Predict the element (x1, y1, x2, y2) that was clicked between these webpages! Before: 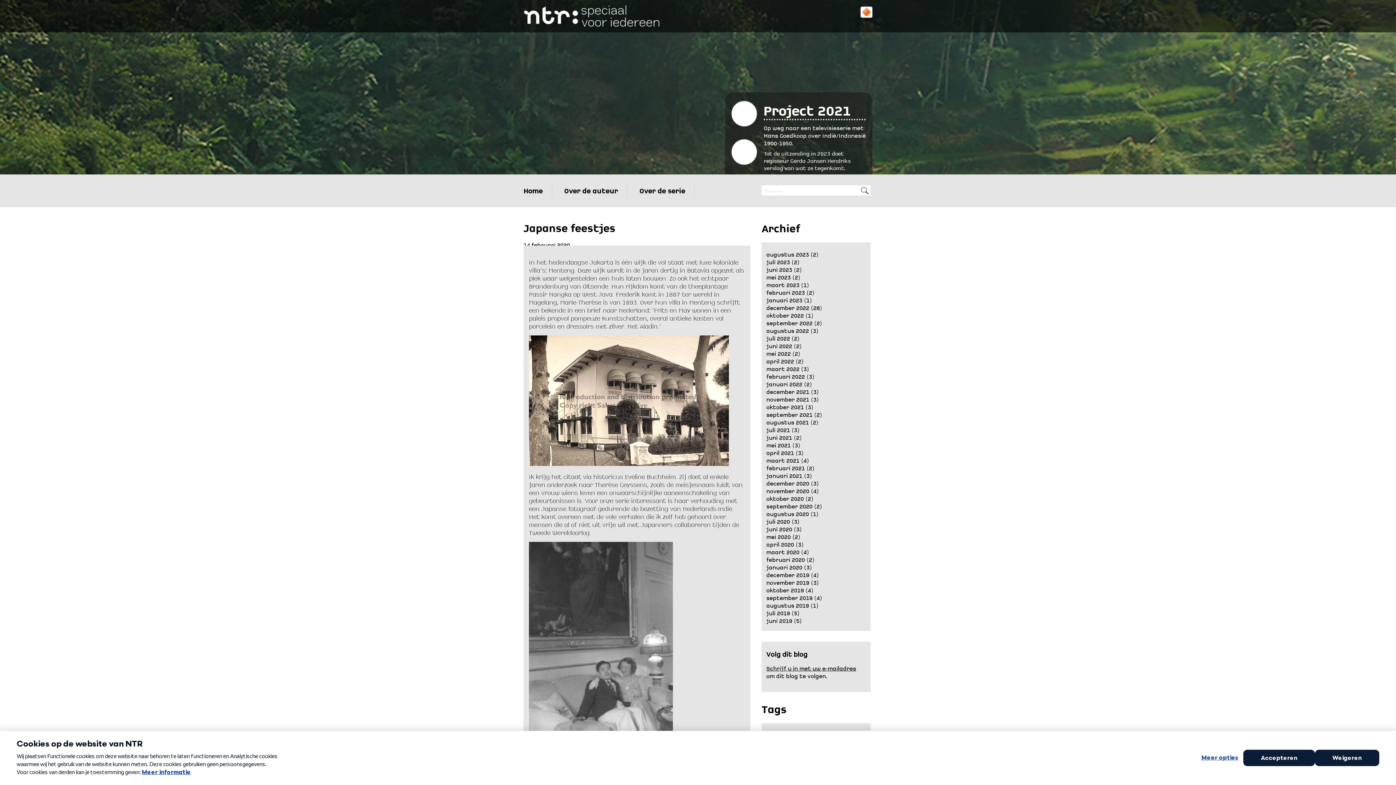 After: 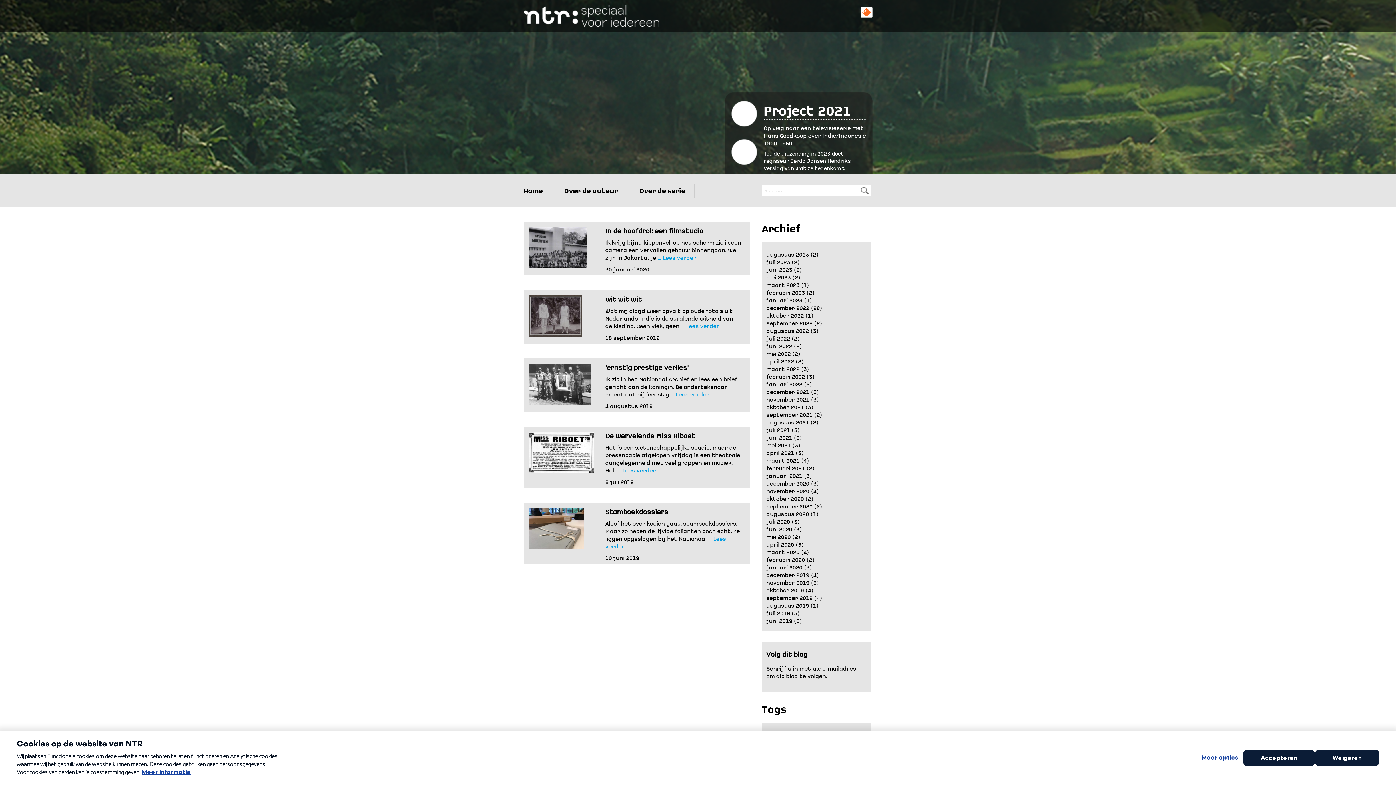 Action: label: Batavia (5 items) bbox: (769, 732, 786, 735)